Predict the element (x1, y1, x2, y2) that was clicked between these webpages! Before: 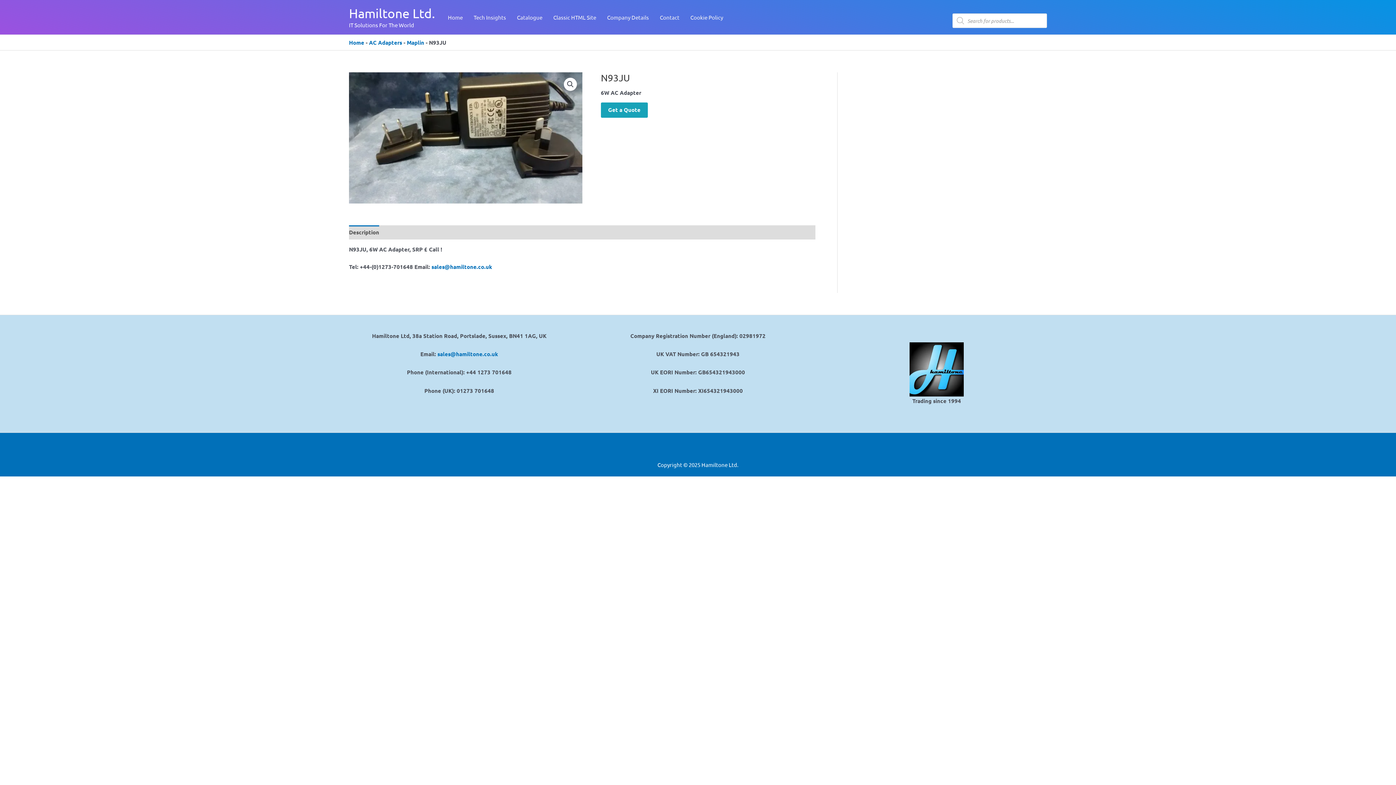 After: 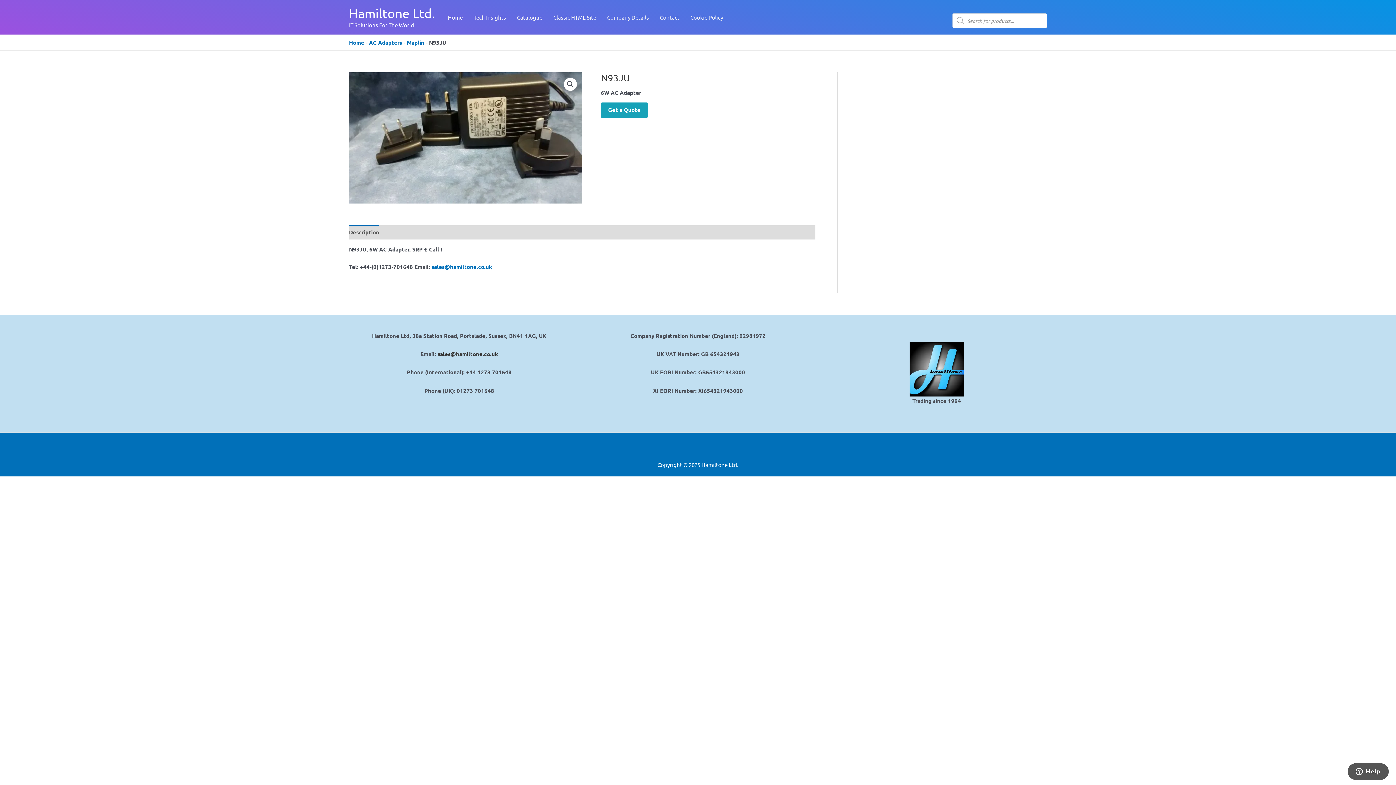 Action: bbox: (437, 350, 498, 357) label: sales@hamiltone.co.uk